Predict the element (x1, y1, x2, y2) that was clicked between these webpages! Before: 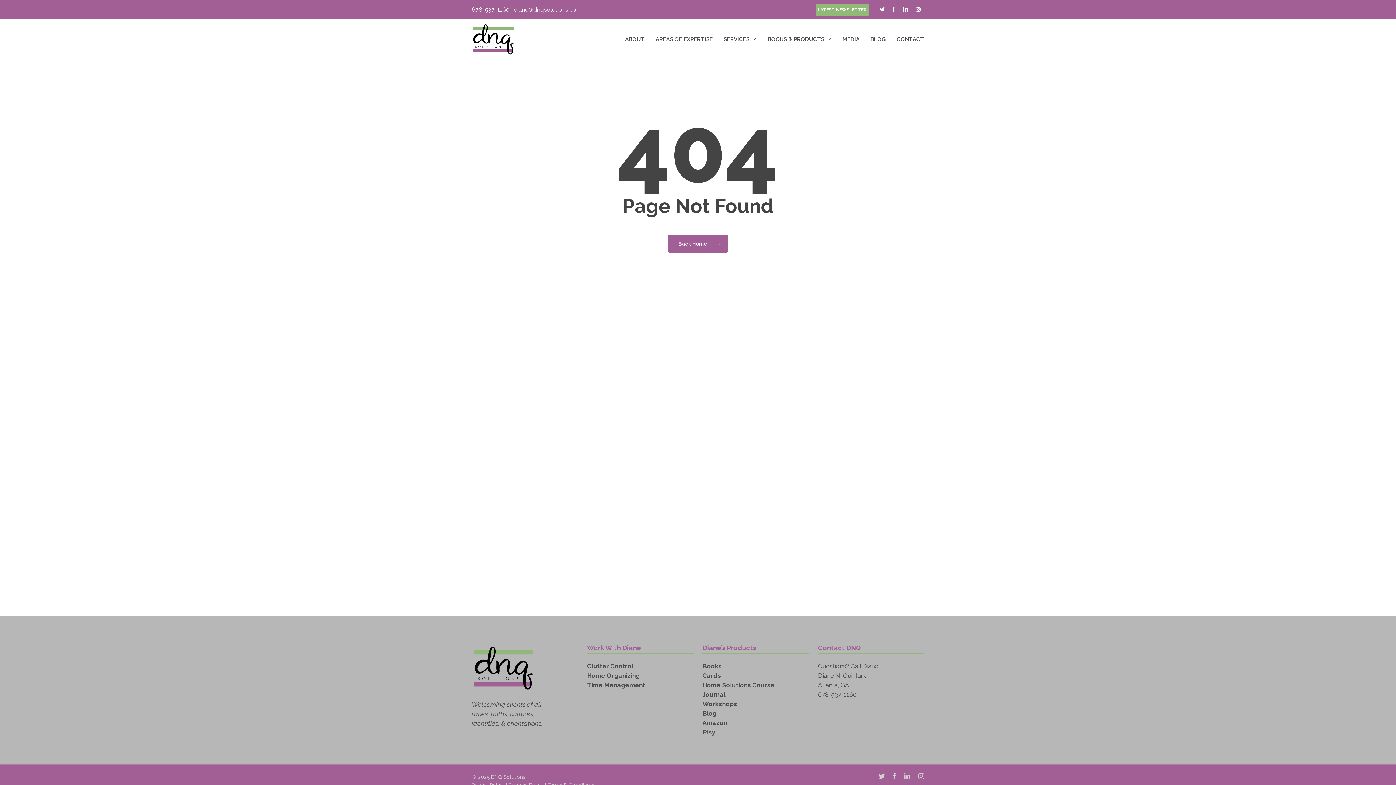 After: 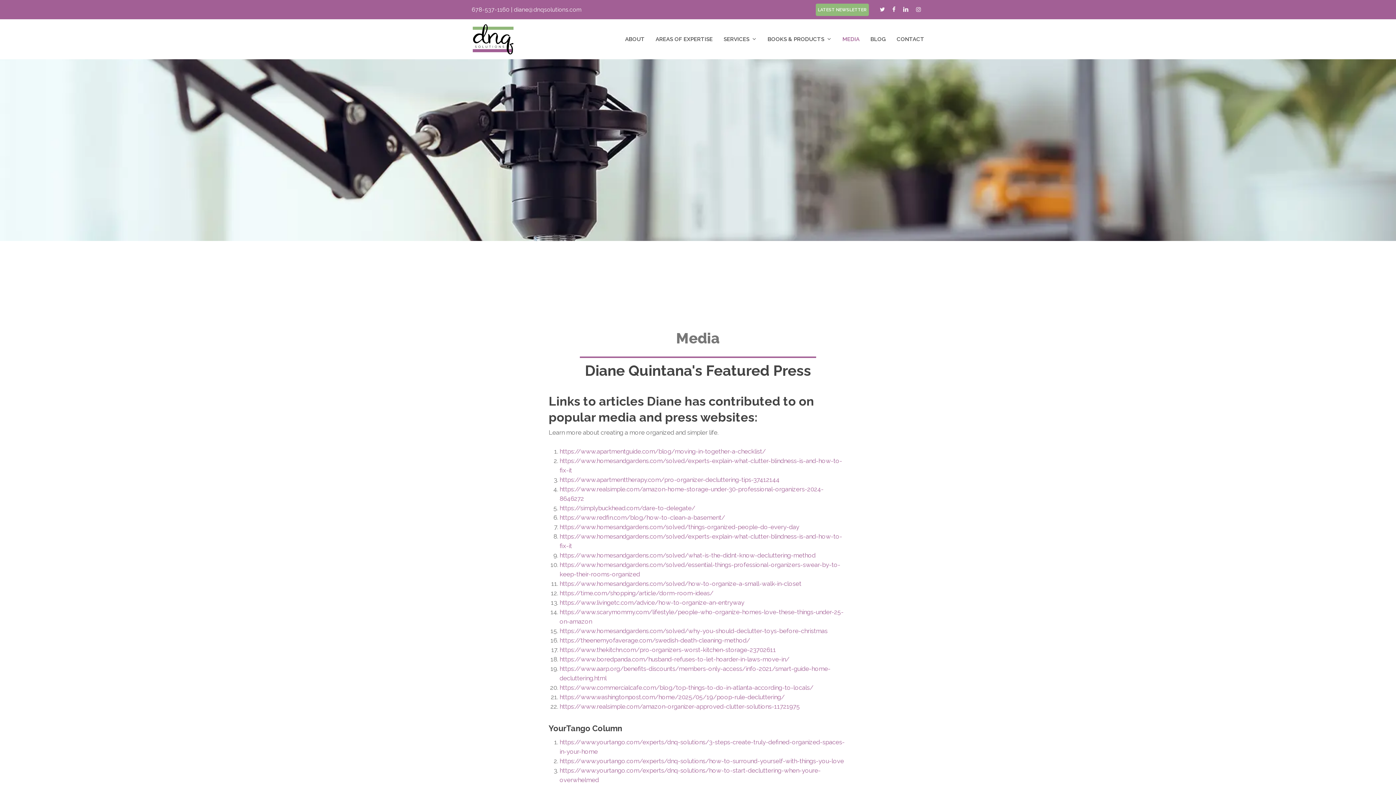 Action: label: MEDIA bbox: (837, 35, 865, 43)